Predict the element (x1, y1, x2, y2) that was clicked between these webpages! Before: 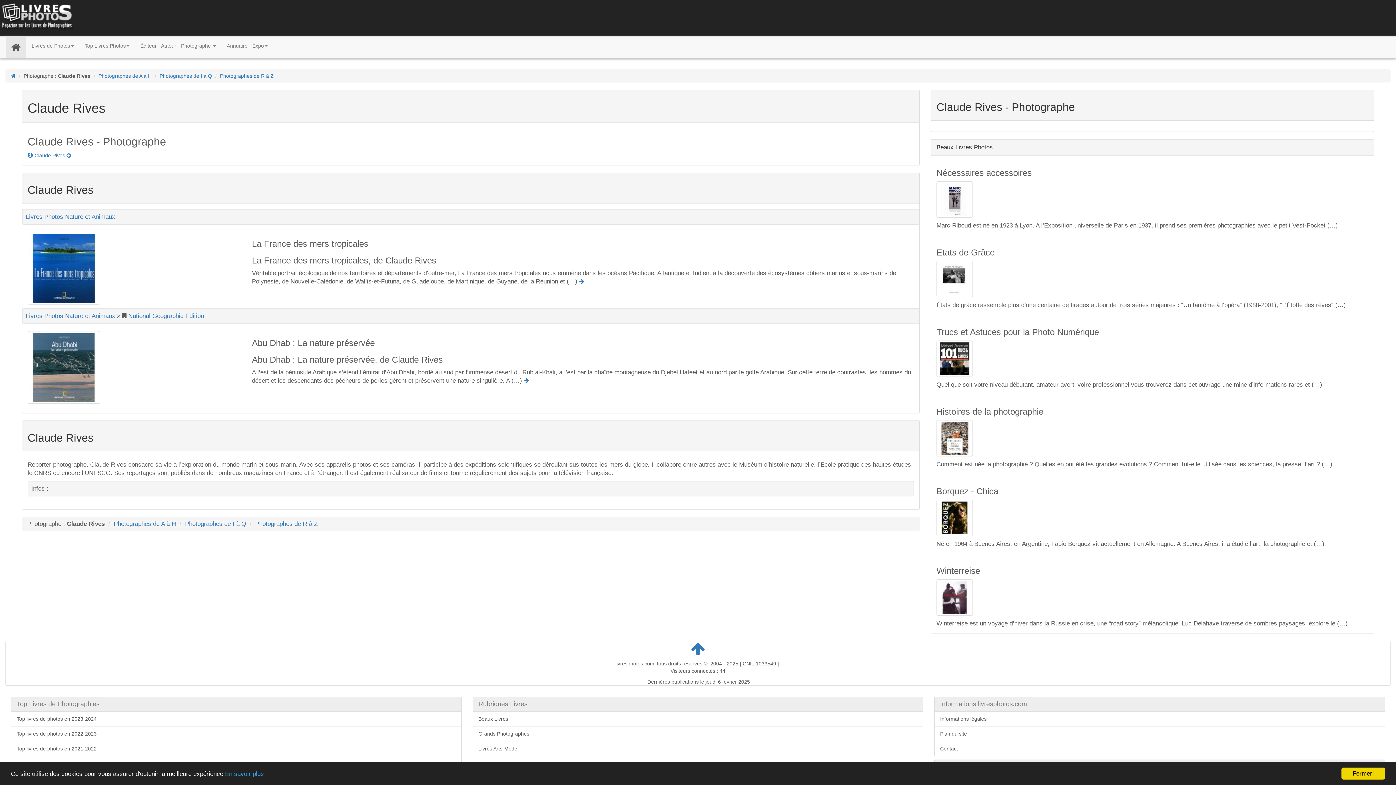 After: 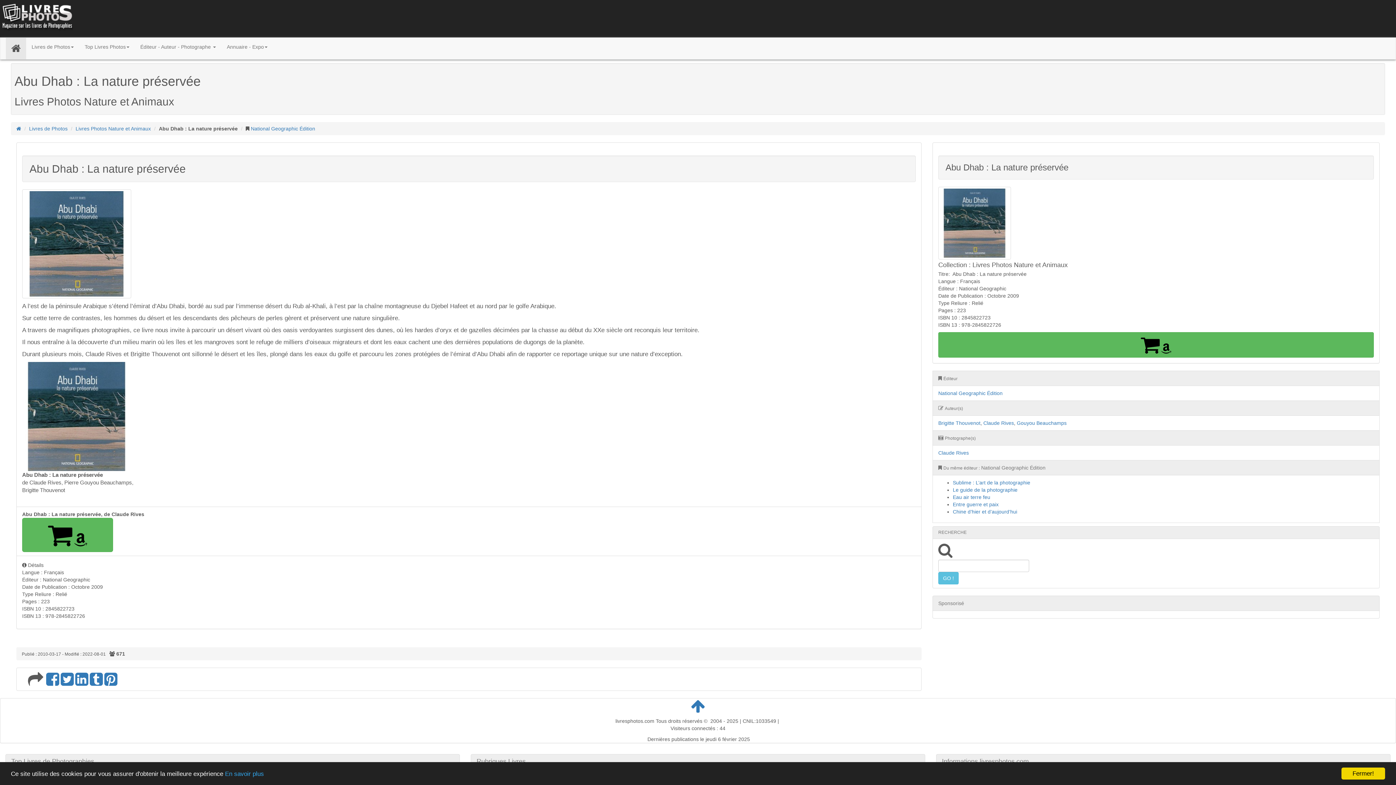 Action: bbox: (523, 377, 529, 384)